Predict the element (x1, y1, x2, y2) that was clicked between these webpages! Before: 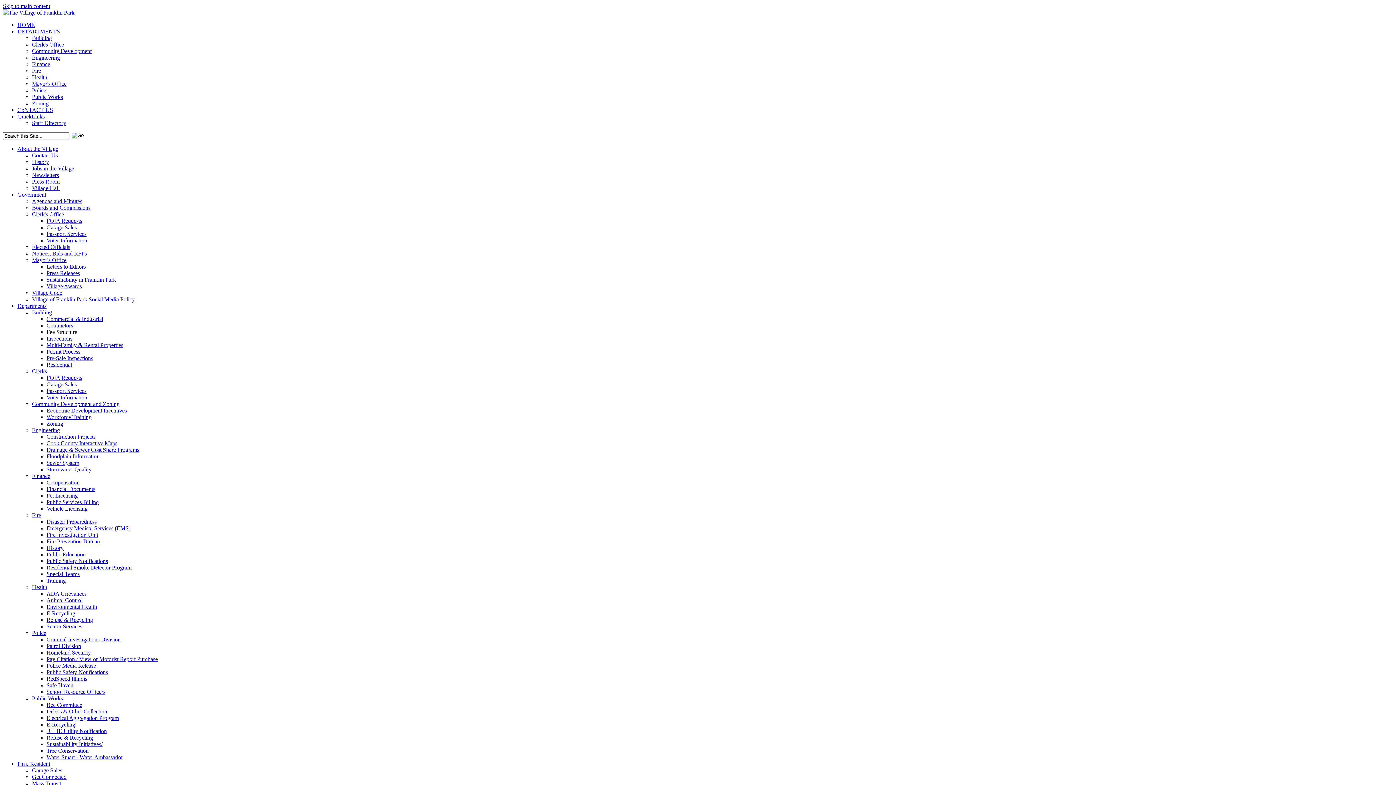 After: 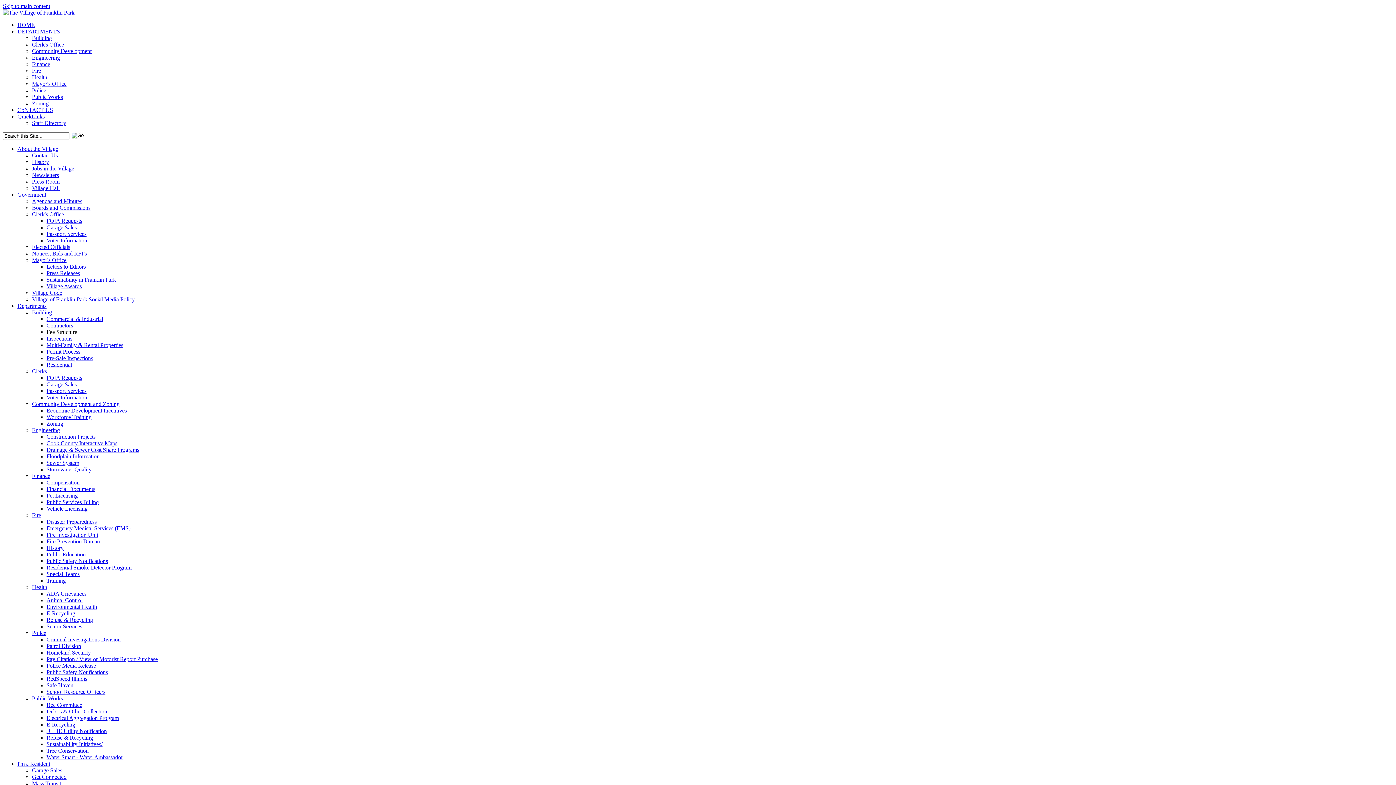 Action: label: Senior Services bbox: (46, 623, 82, 629)